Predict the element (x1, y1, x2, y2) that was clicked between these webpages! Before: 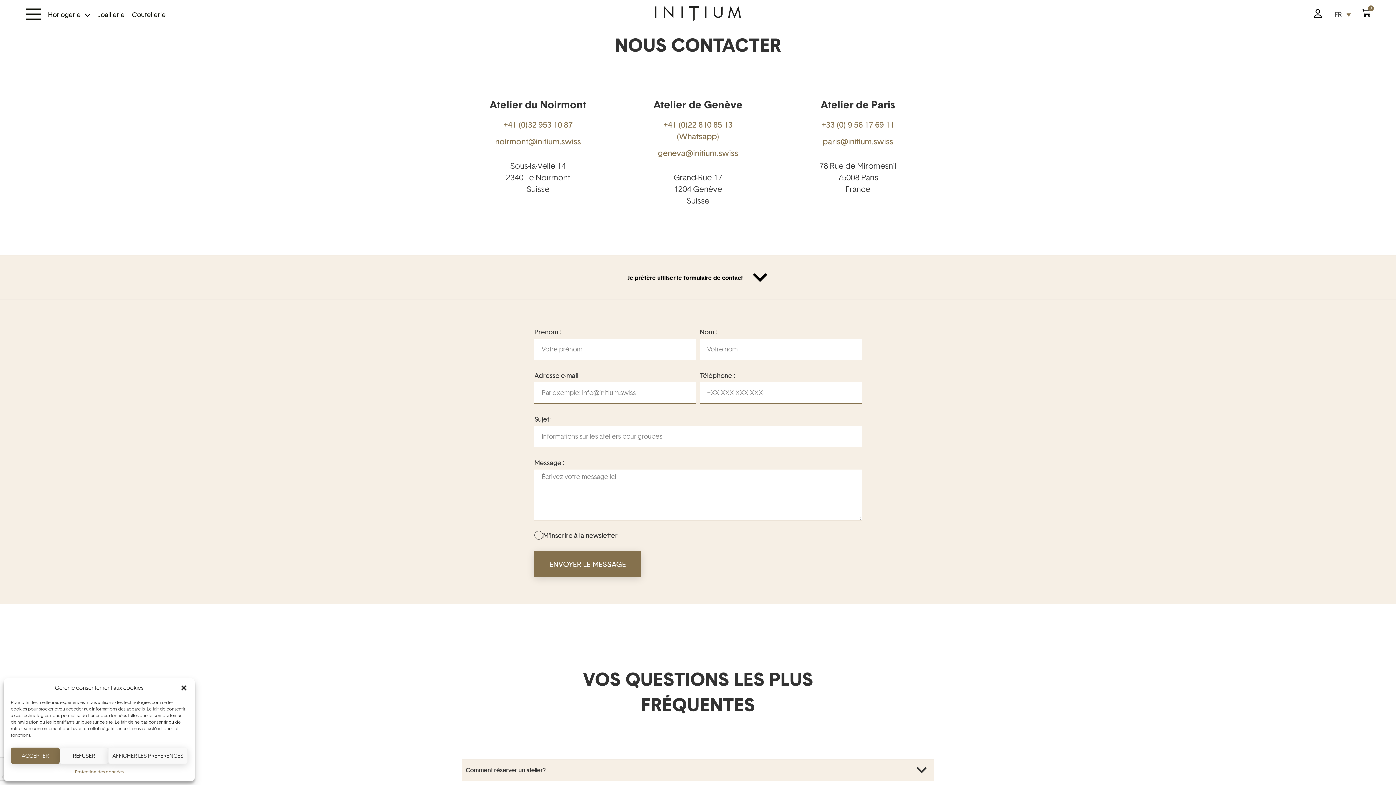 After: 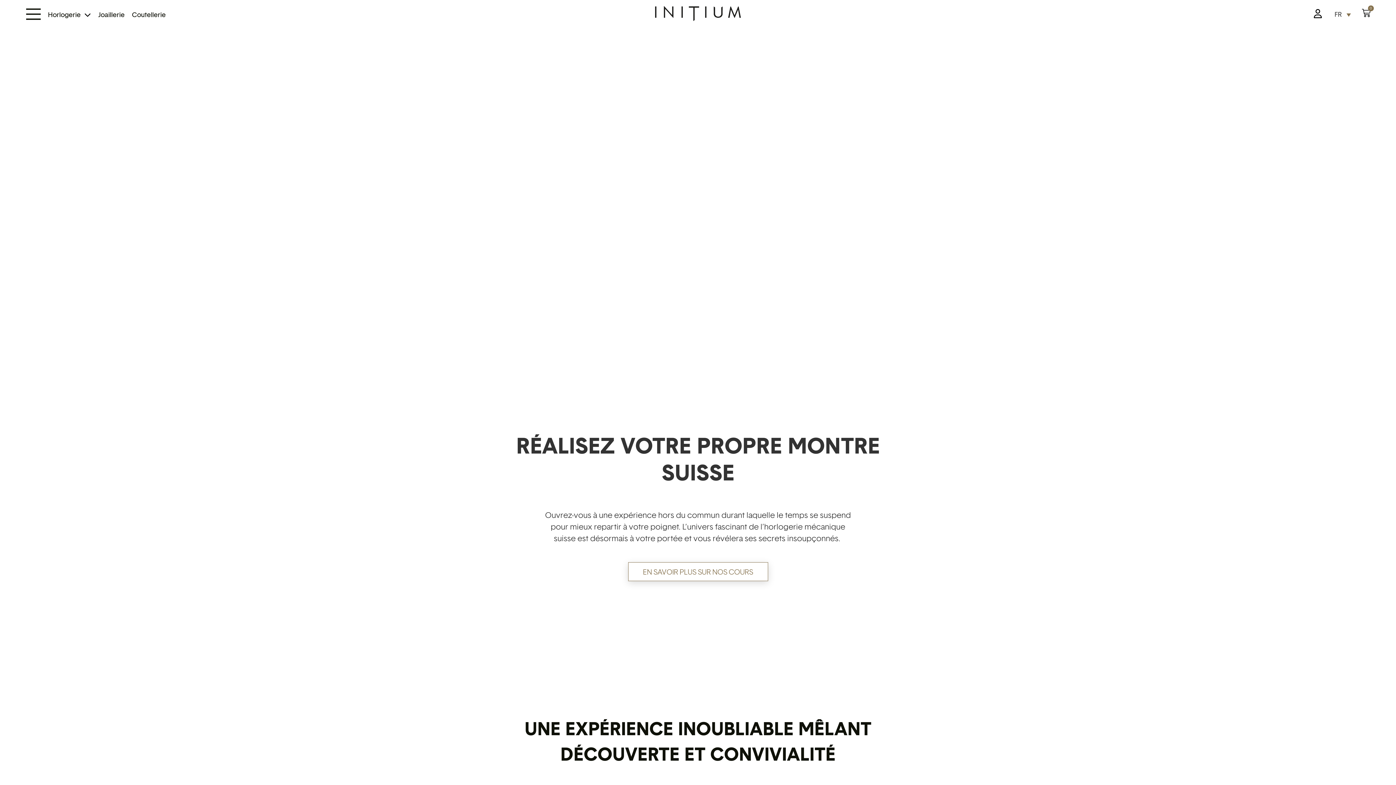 Action: bbox: (48, 10, 80, 18) label: Horlogerie